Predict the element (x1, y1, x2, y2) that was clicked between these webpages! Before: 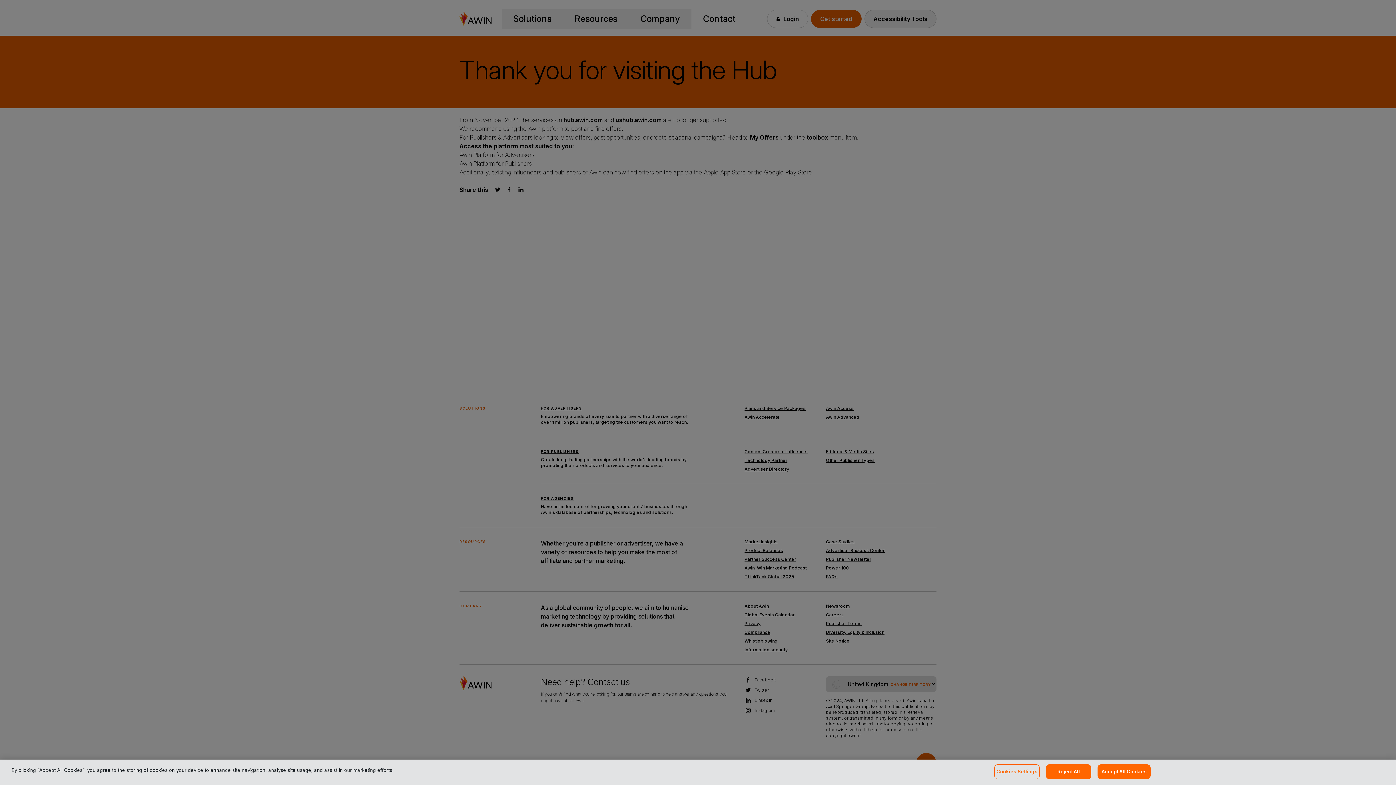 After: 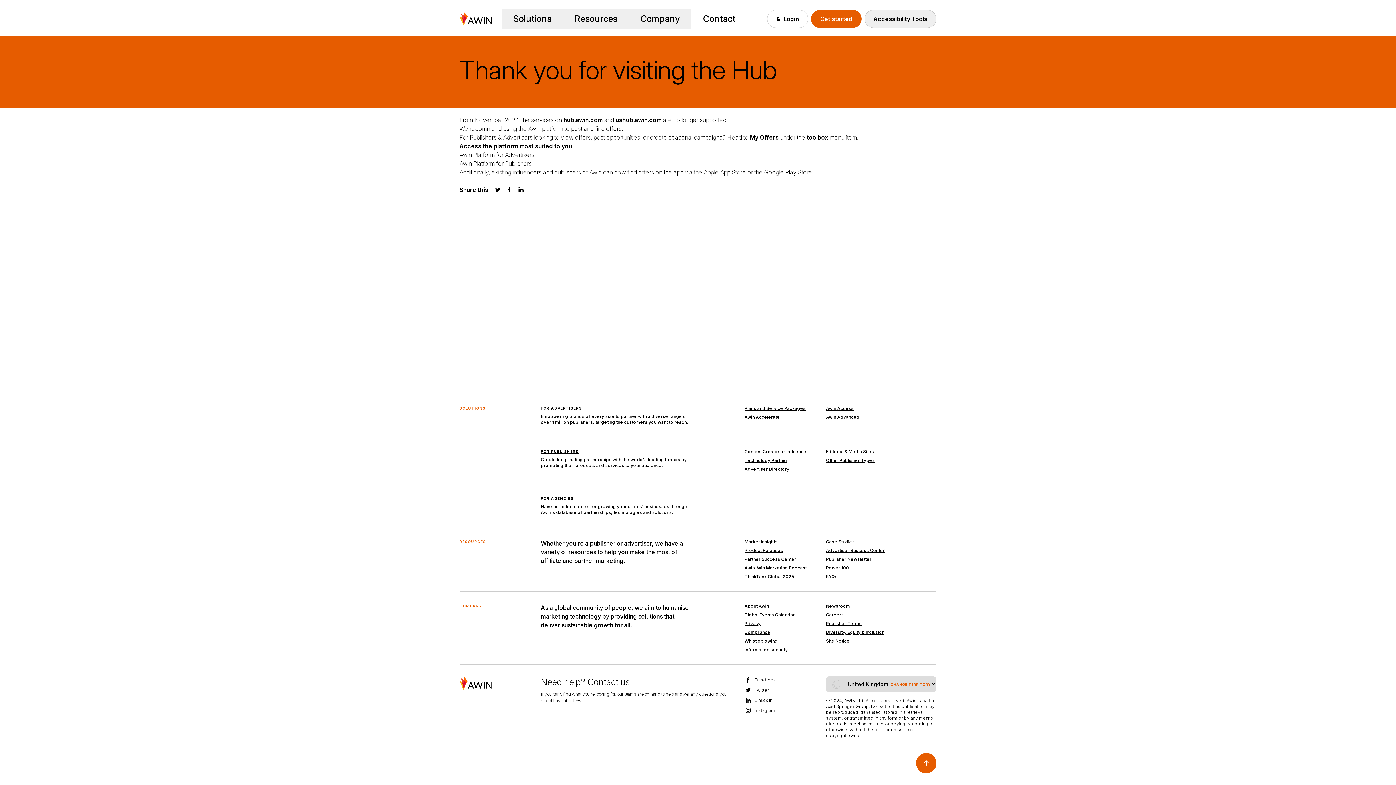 Action: bbox: (1046, 764, 1091, 779) label: Reject All